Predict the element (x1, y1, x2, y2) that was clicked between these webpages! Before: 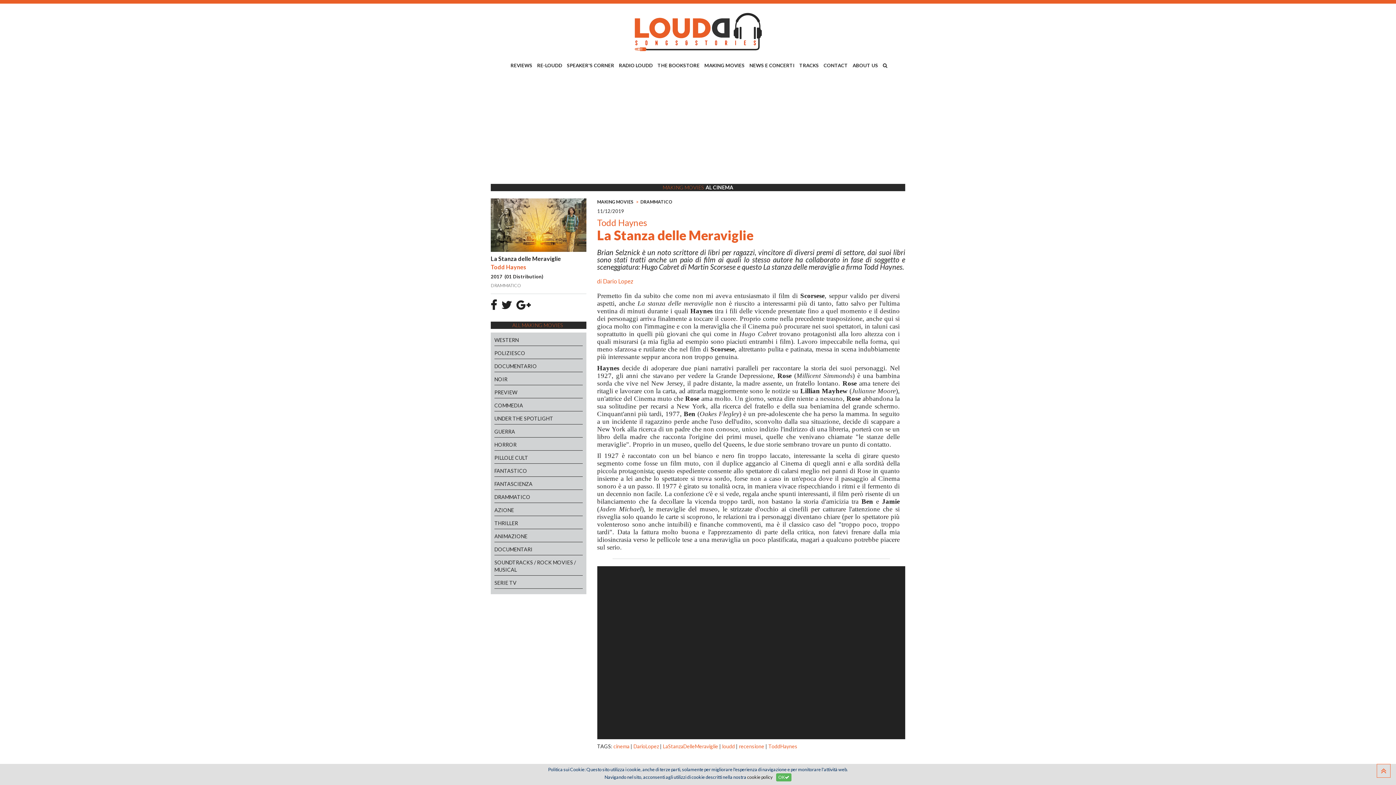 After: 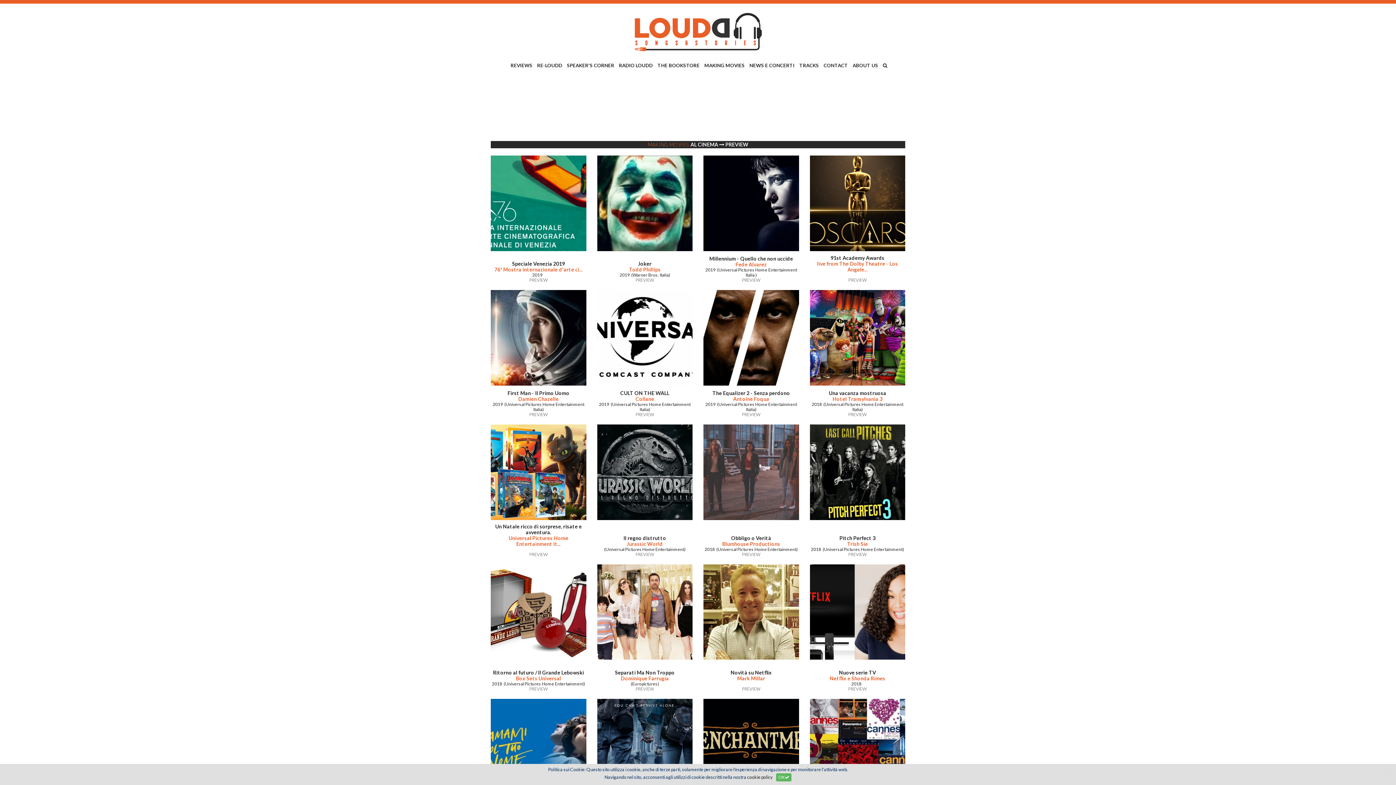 Action: bbox: (494, 389, 582, 396) label: PREVIEW